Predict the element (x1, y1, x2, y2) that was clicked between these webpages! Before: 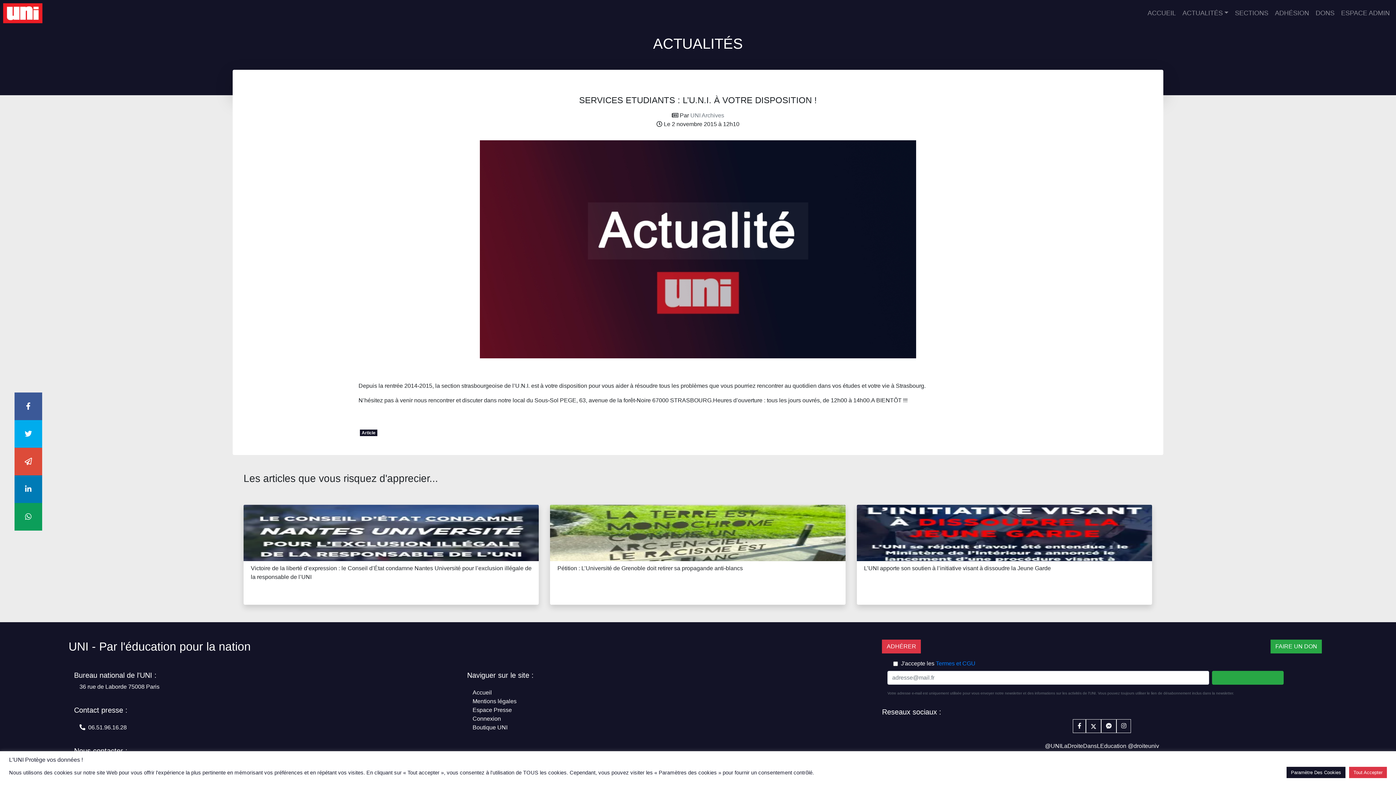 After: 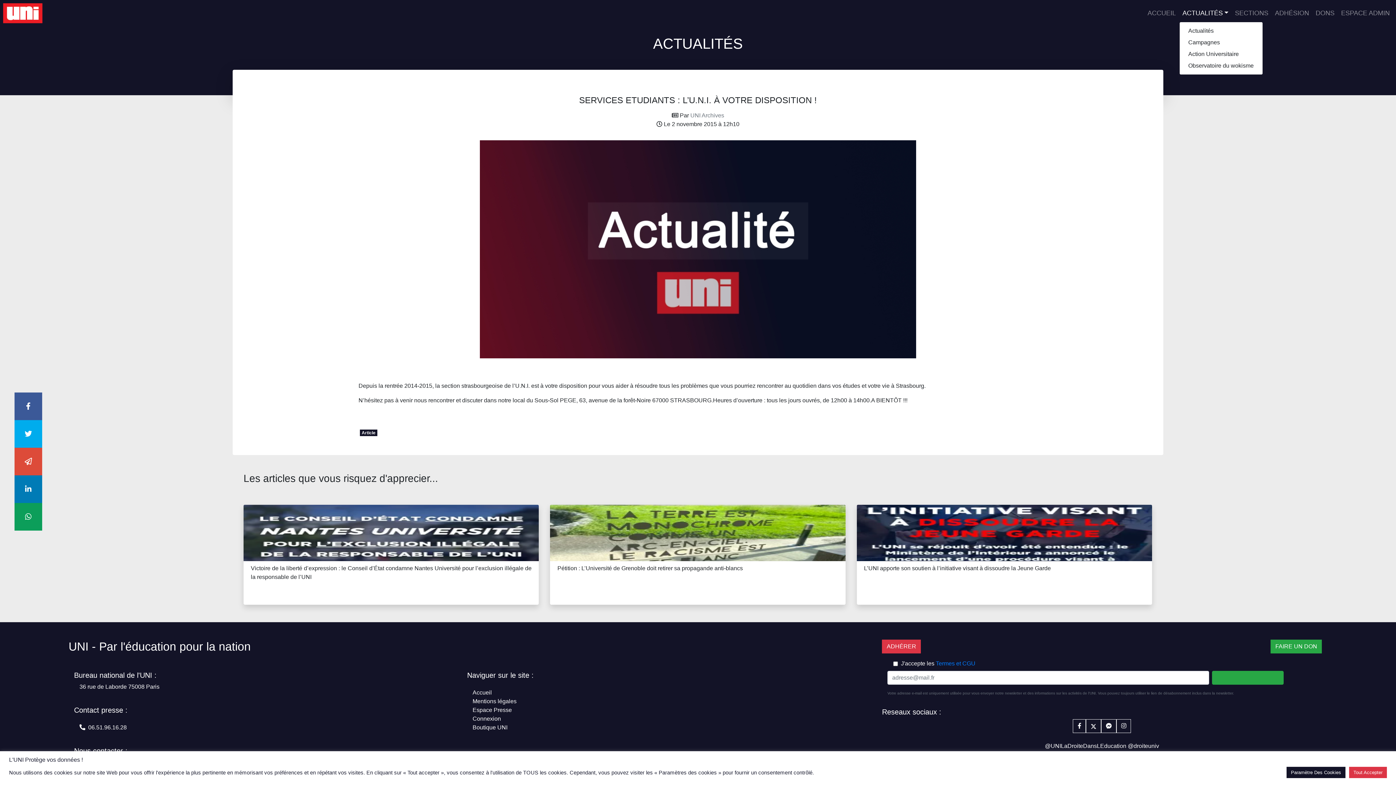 Action: label: ACTUALITÉS bbox: (1179, 5, 1232, 21)